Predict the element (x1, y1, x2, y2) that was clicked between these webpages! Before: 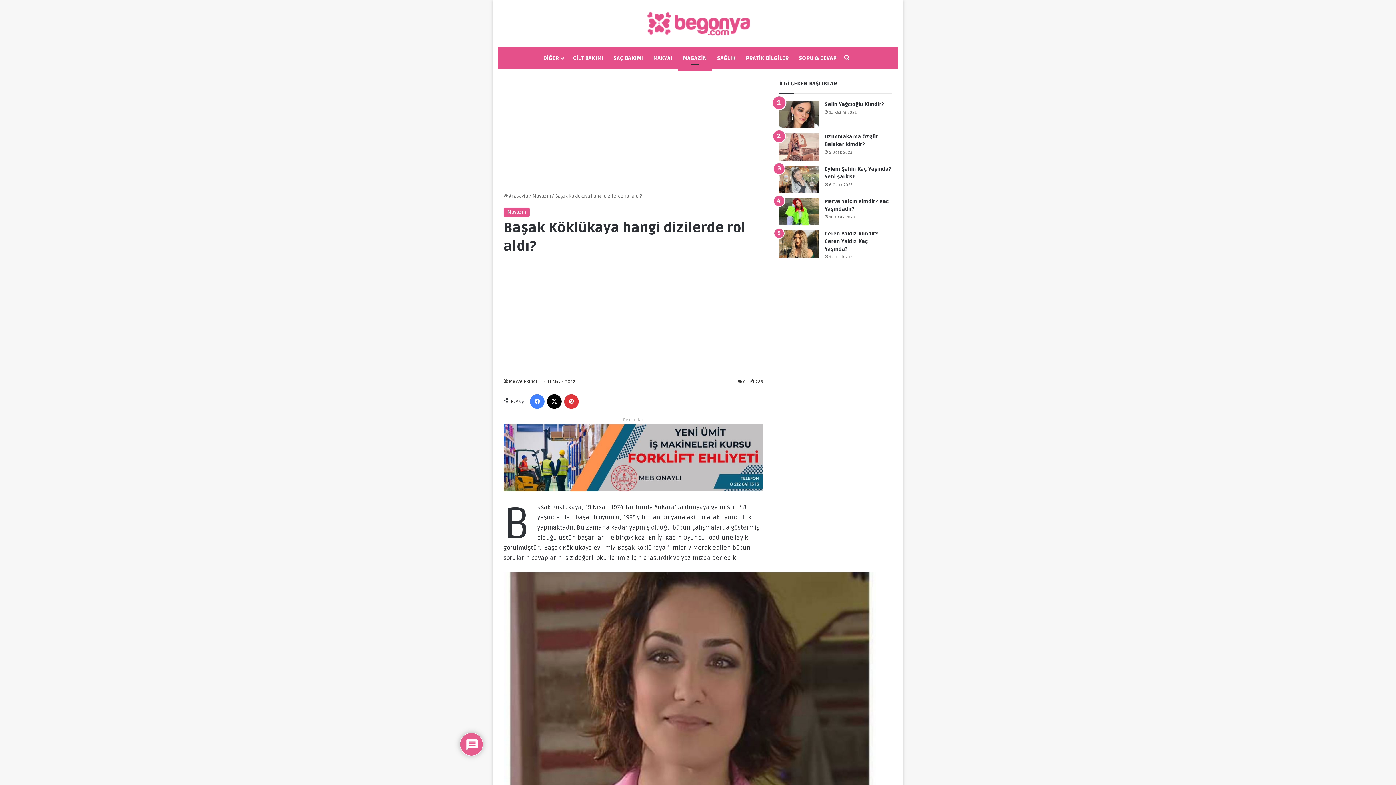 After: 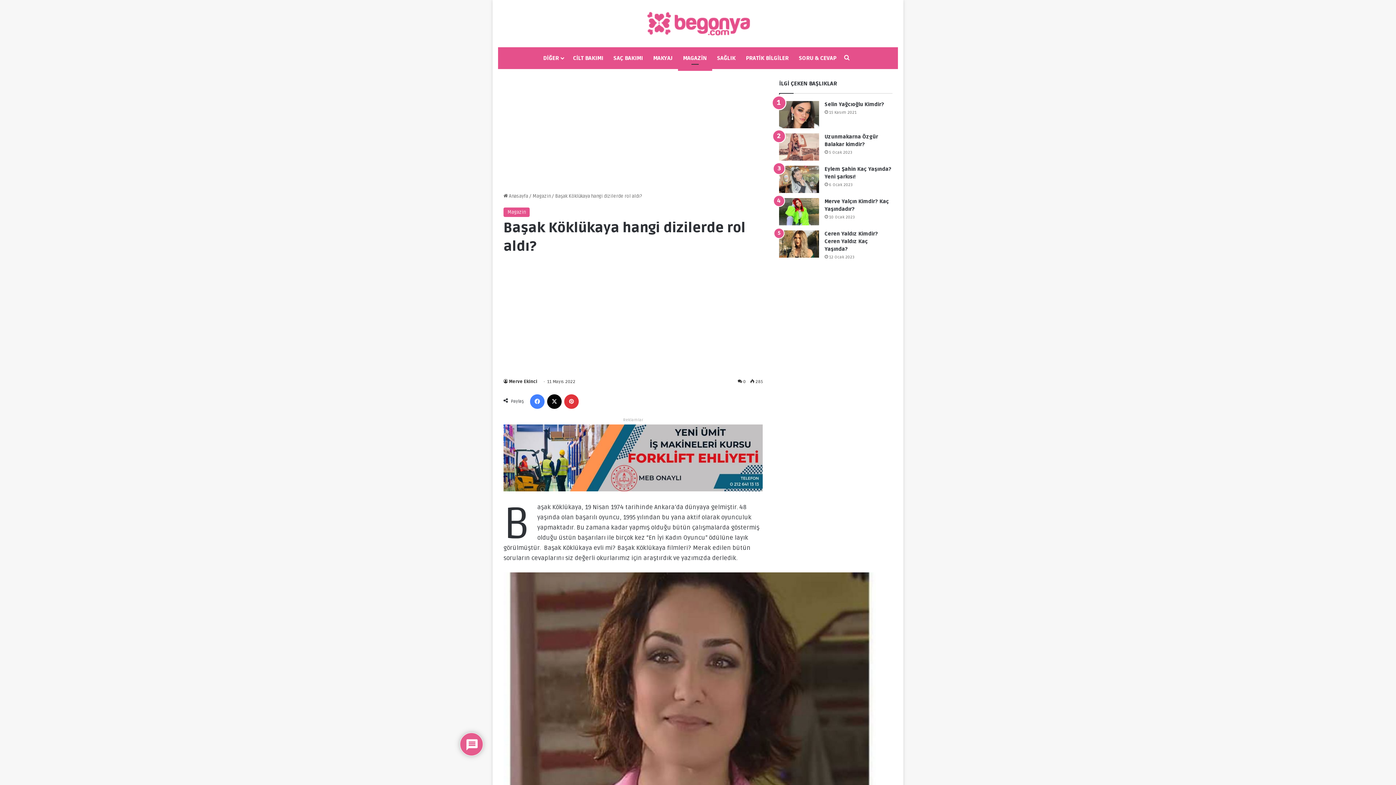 Action: bbox: (503, 454, 763, 461)